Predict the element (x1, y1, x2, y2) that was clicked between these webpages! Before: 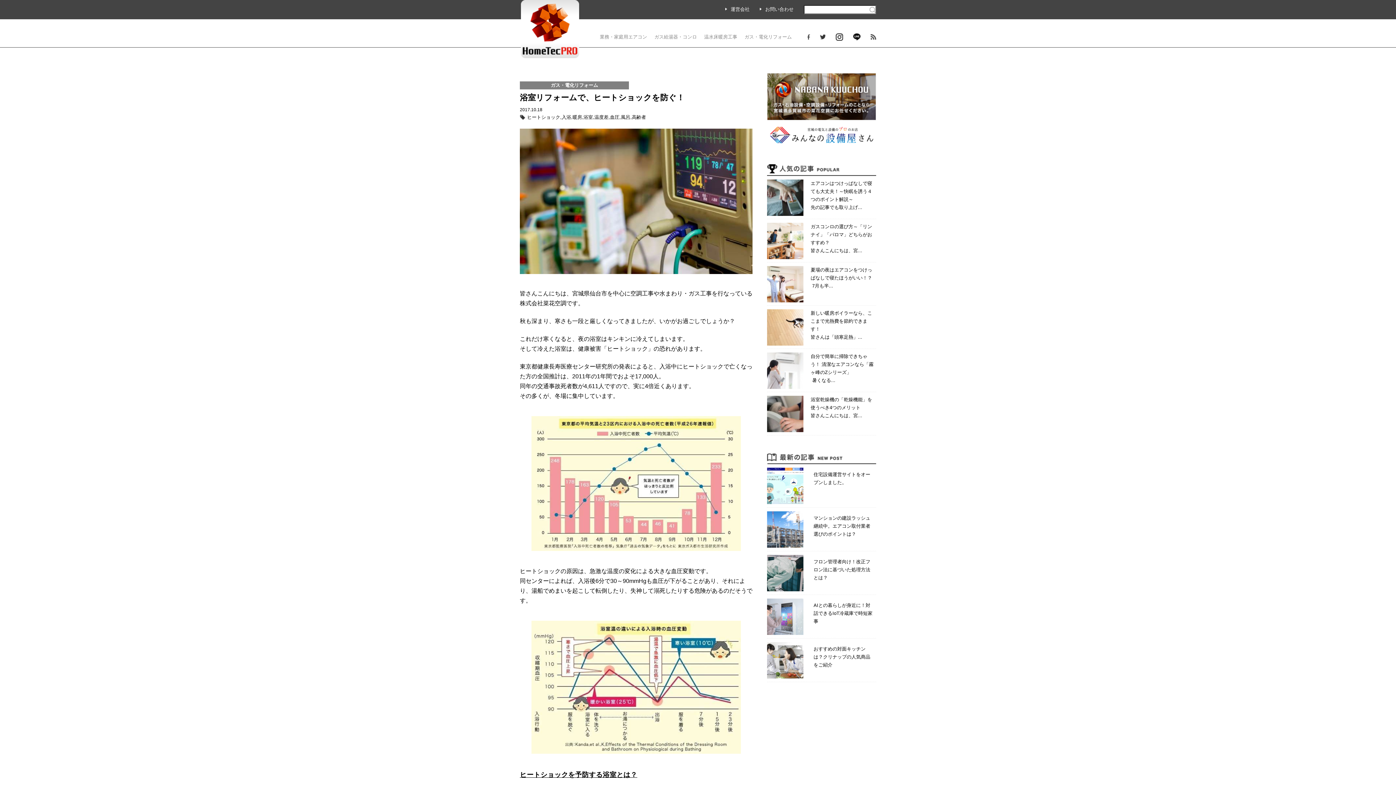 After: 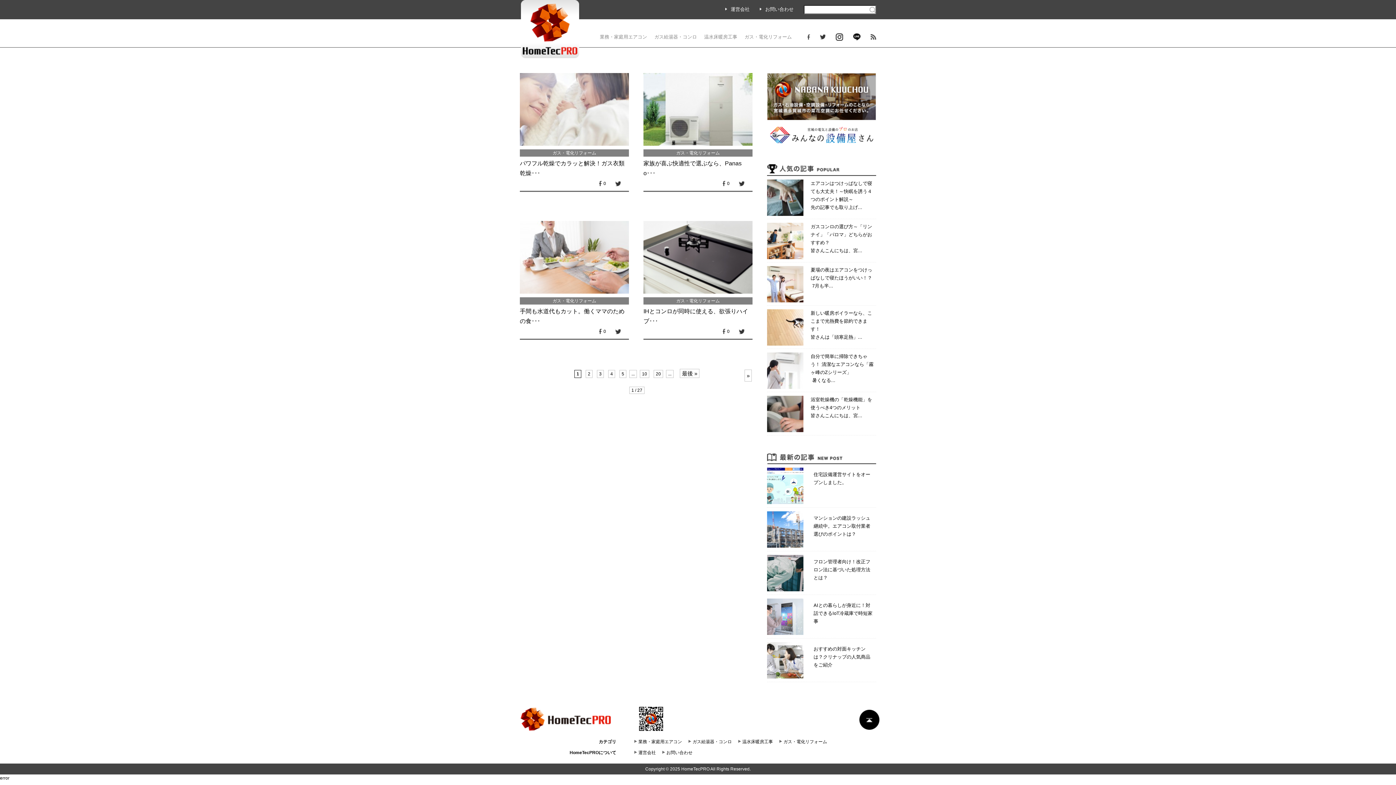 Action: bbox: (744, 26, 792, 47) label: ガス・電化リフォーム